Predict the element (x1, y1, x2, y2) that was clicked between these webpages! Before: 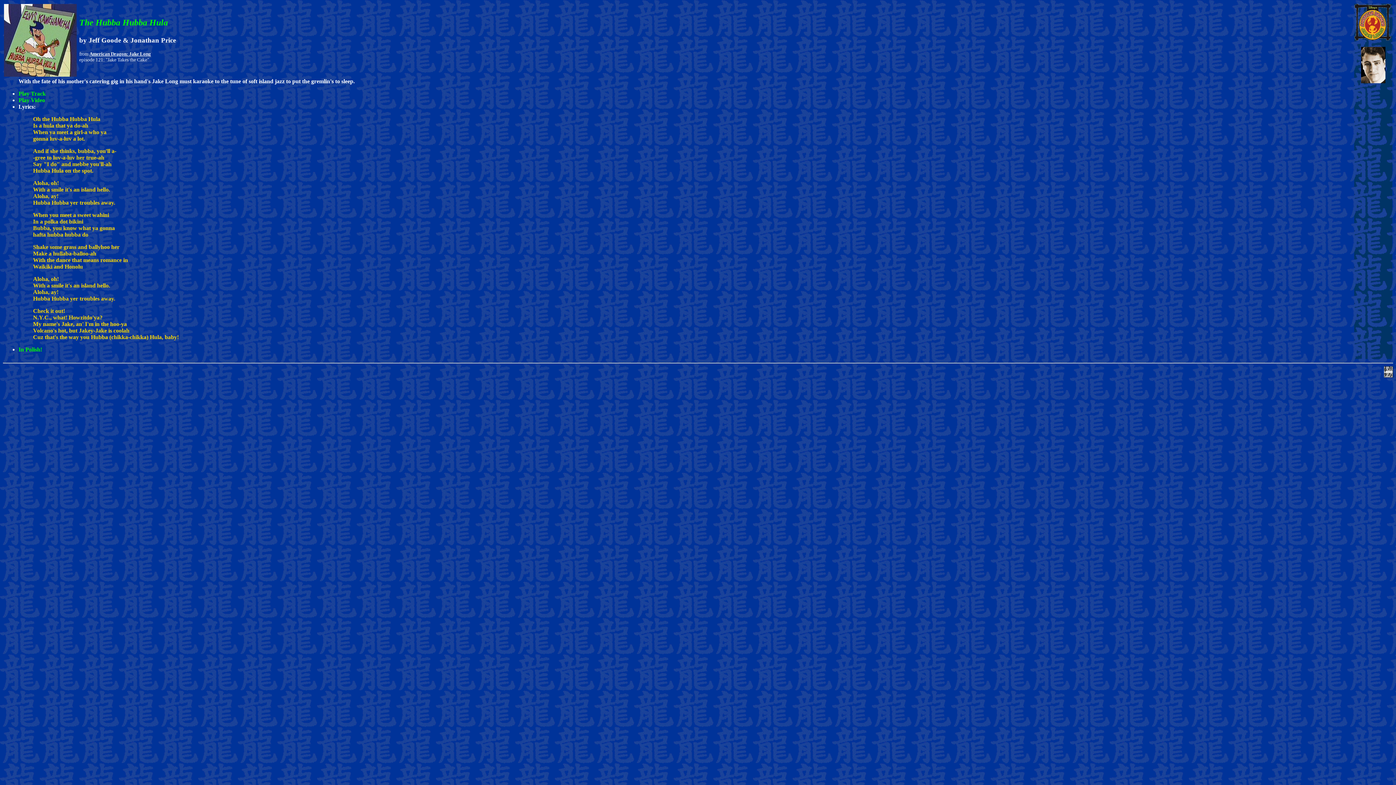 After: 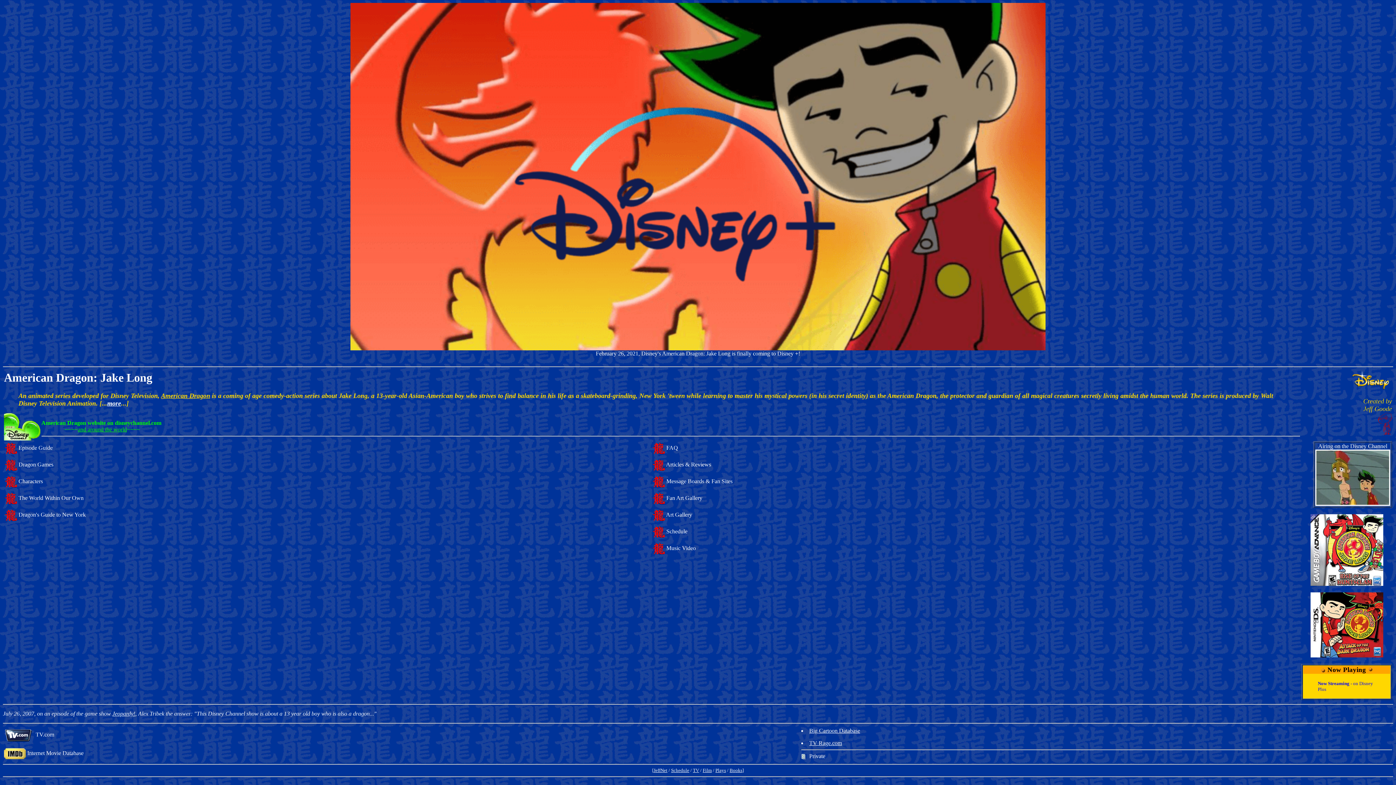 Action: bbox: (89, 51, 150, 56) label: American Dragon: Jake Long